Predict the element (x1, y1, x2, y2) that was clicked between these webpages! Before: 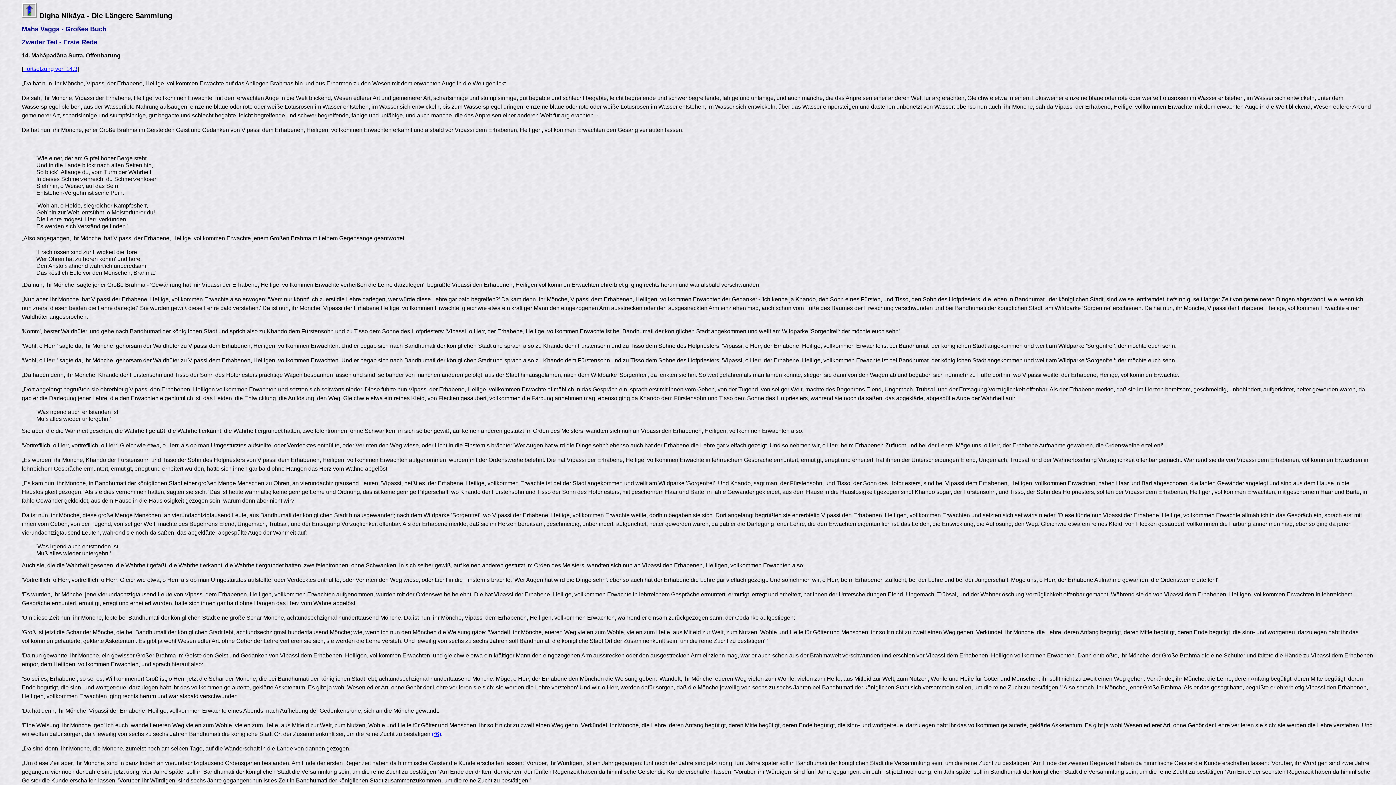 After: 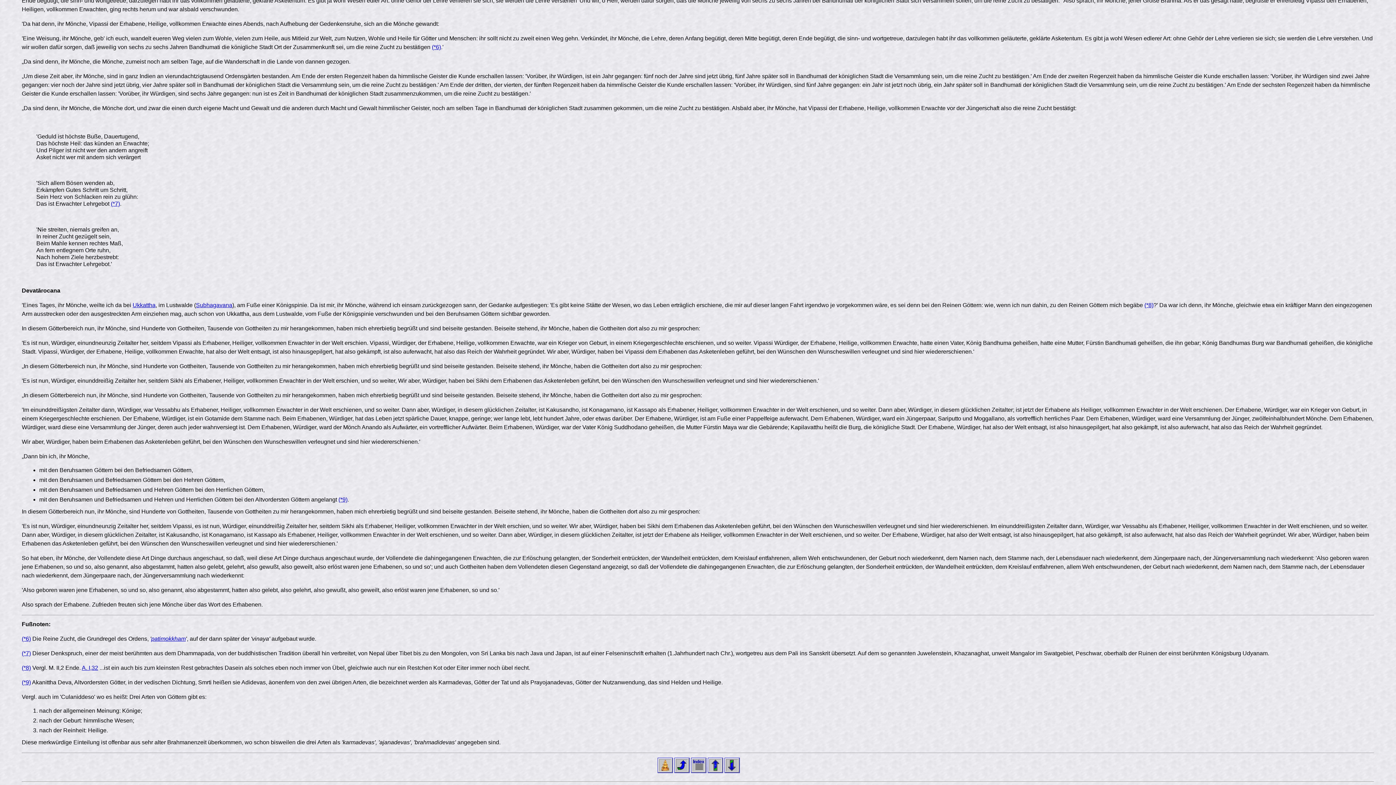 Action: bbox: (432, 731, 441, 737) label: (*6)